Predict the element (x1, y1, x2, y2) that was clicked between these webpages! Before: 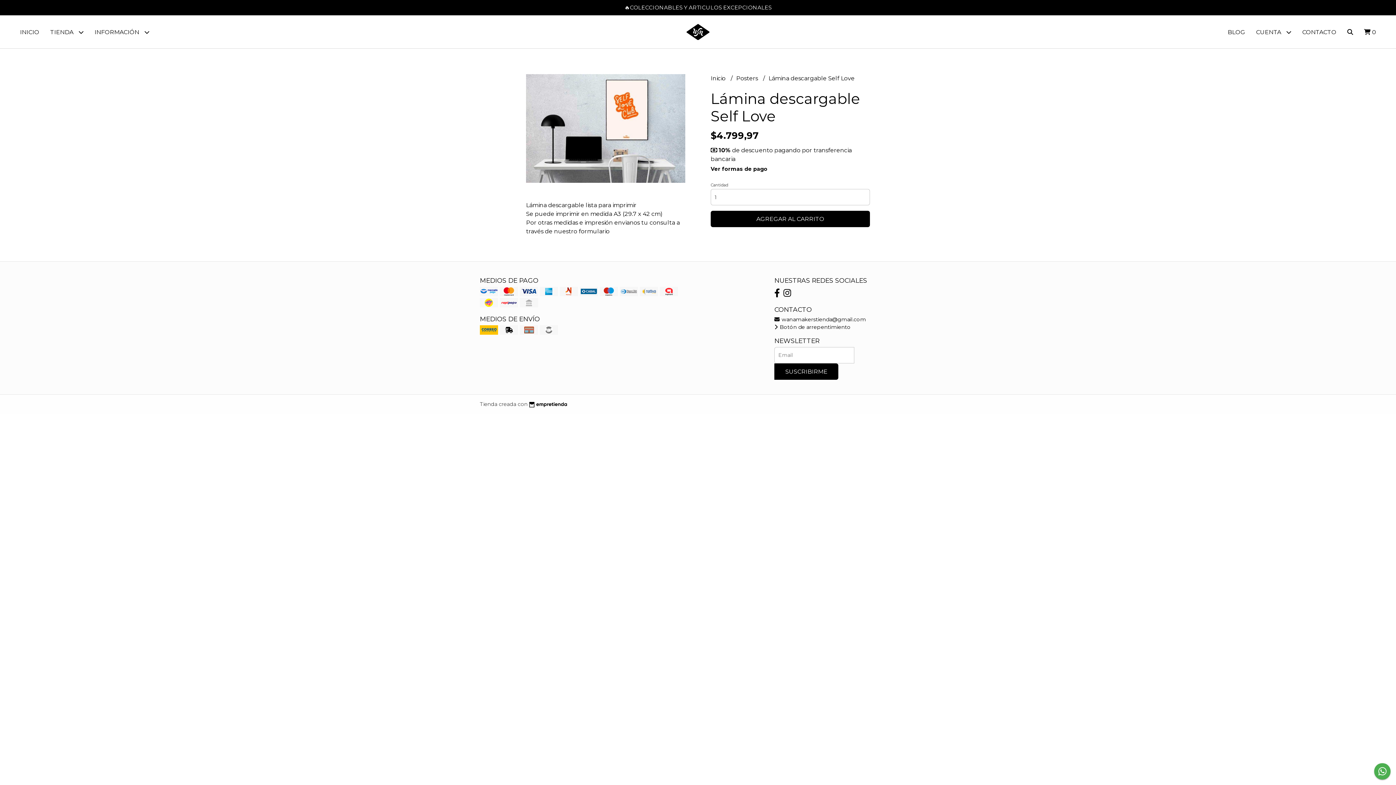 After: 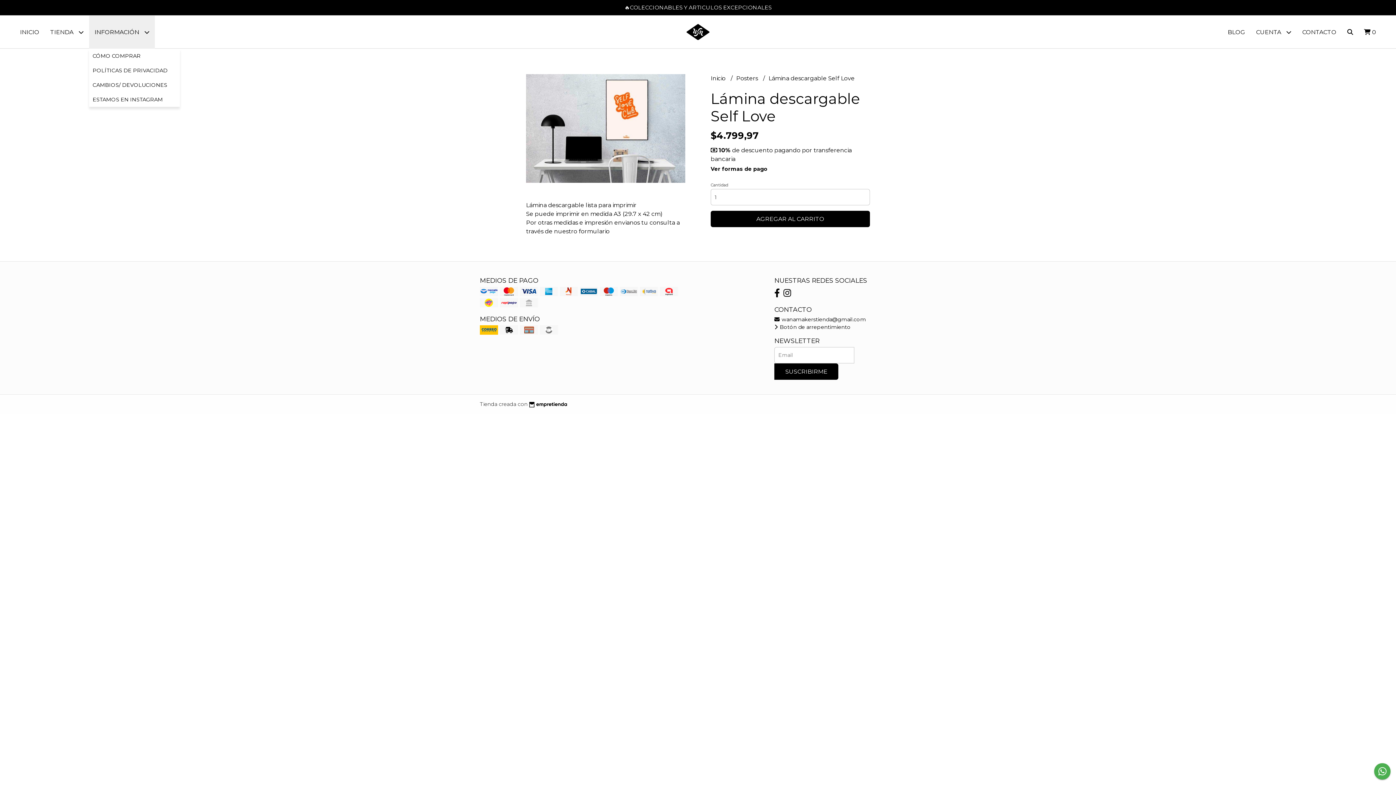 Action: bbox: (89, 15, 154, 48) label: INFORMACIÓN 